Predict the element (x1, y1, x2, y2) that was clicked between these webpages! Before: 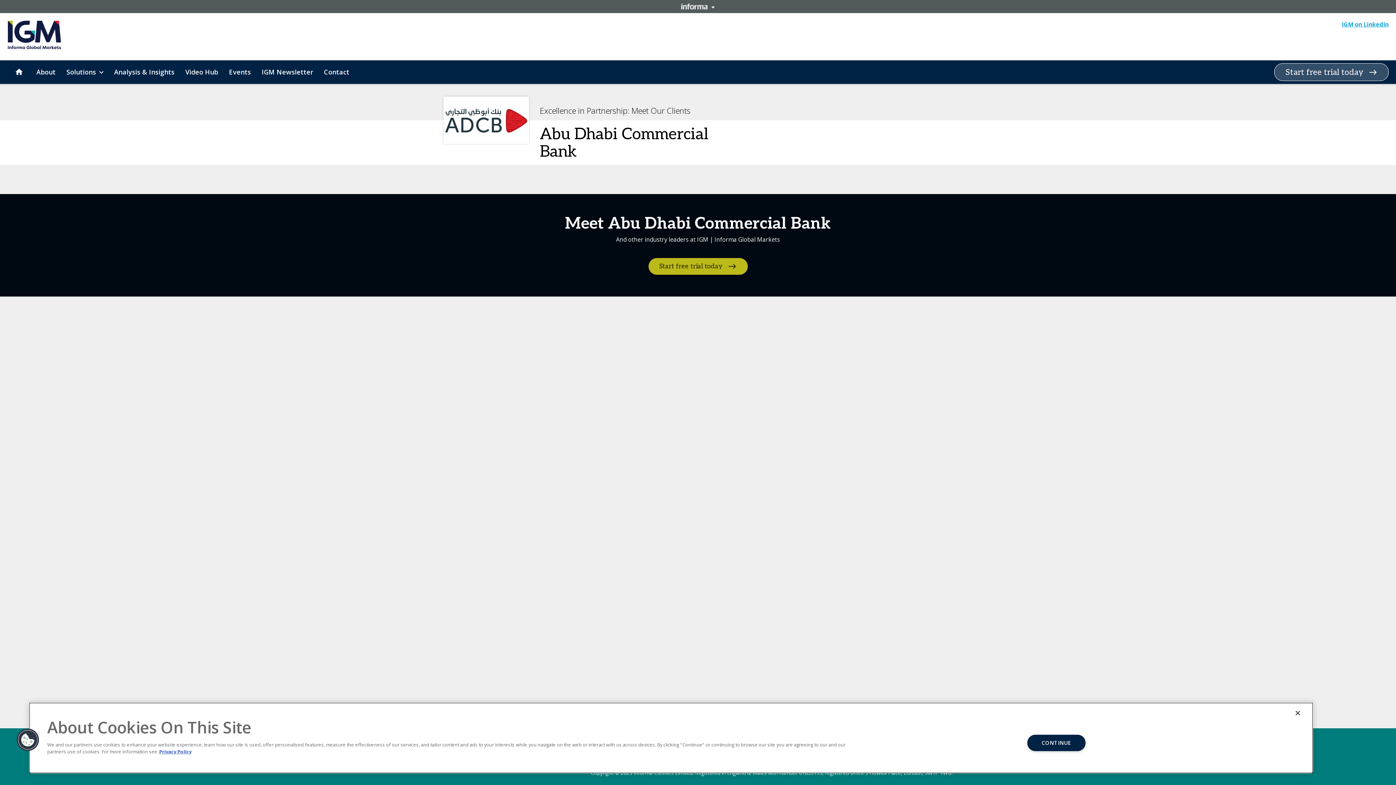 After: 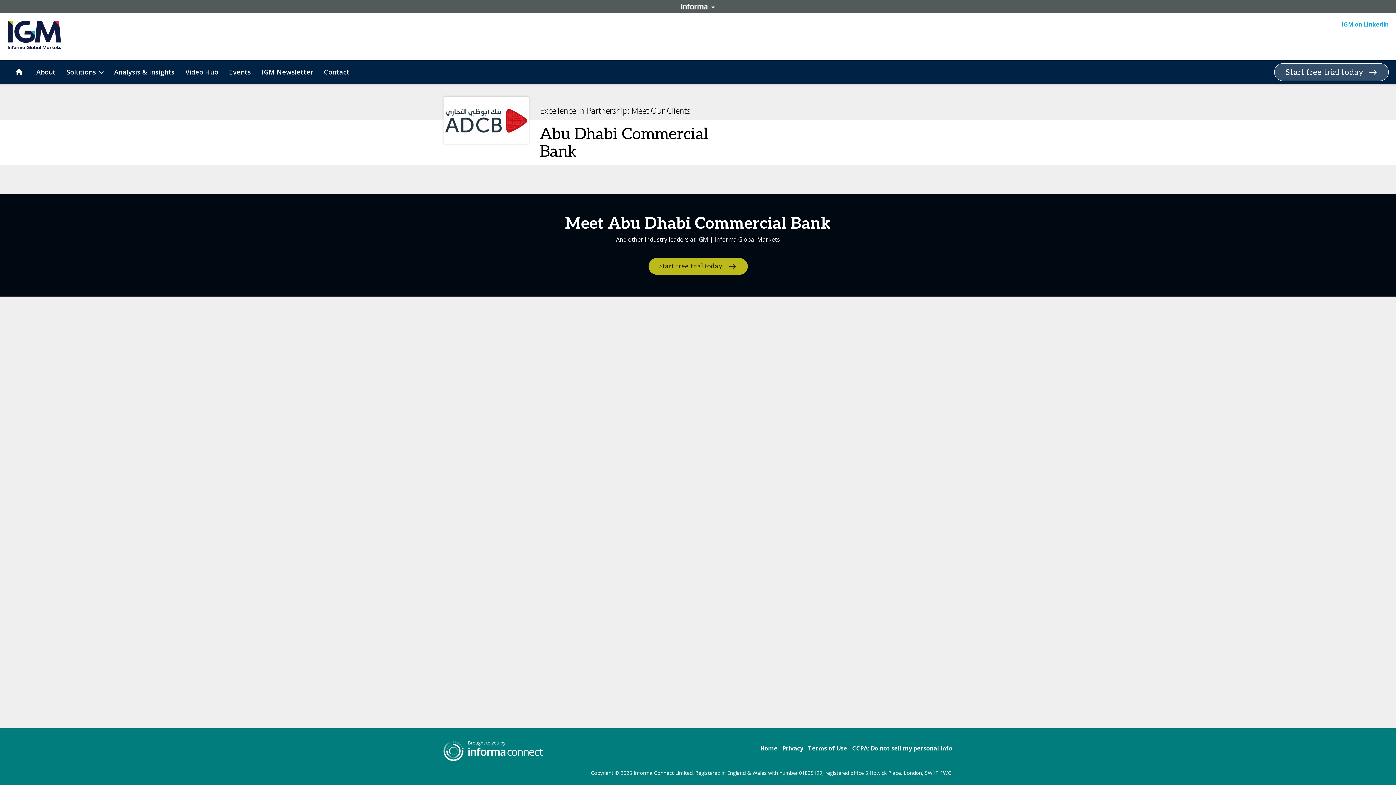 Action: bbox: (1290, 705, 1306, 721) label: Close